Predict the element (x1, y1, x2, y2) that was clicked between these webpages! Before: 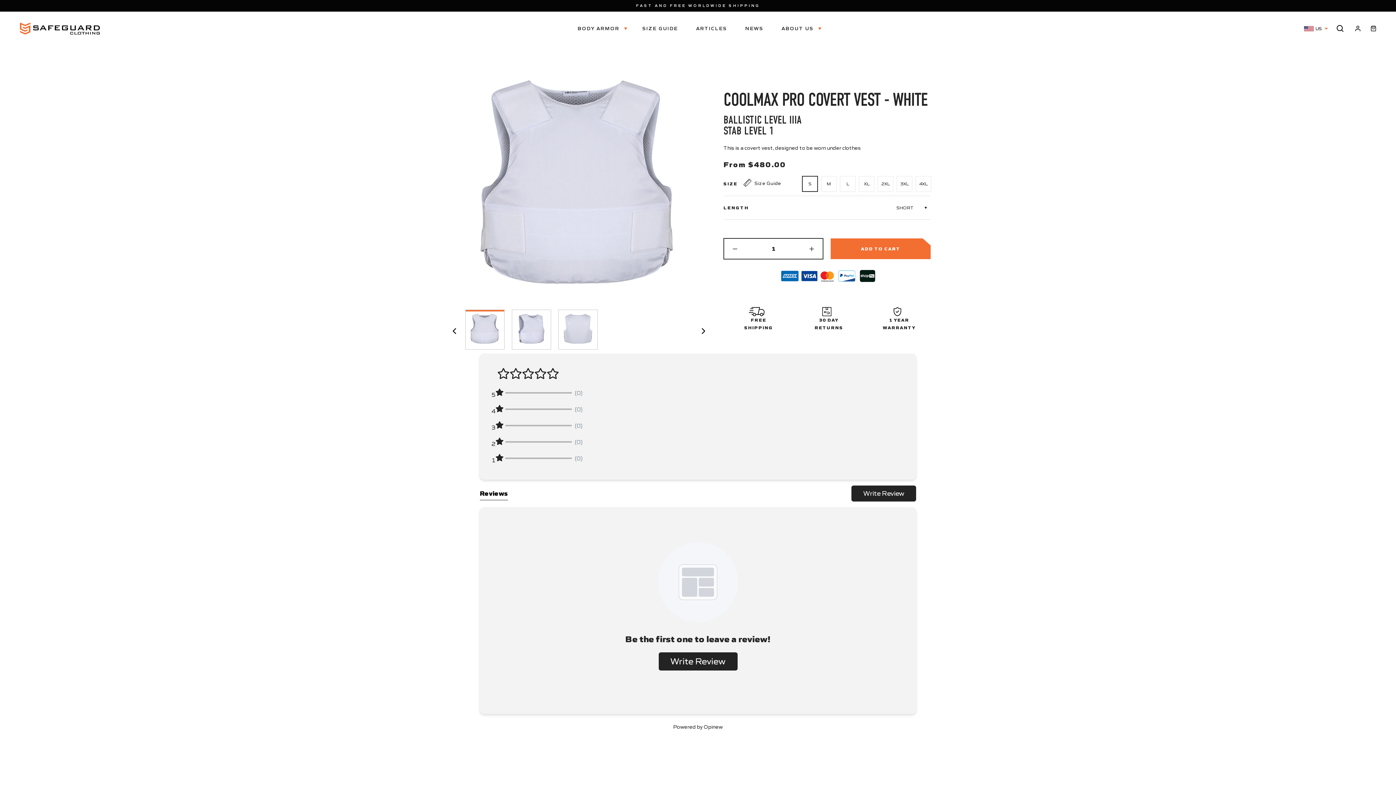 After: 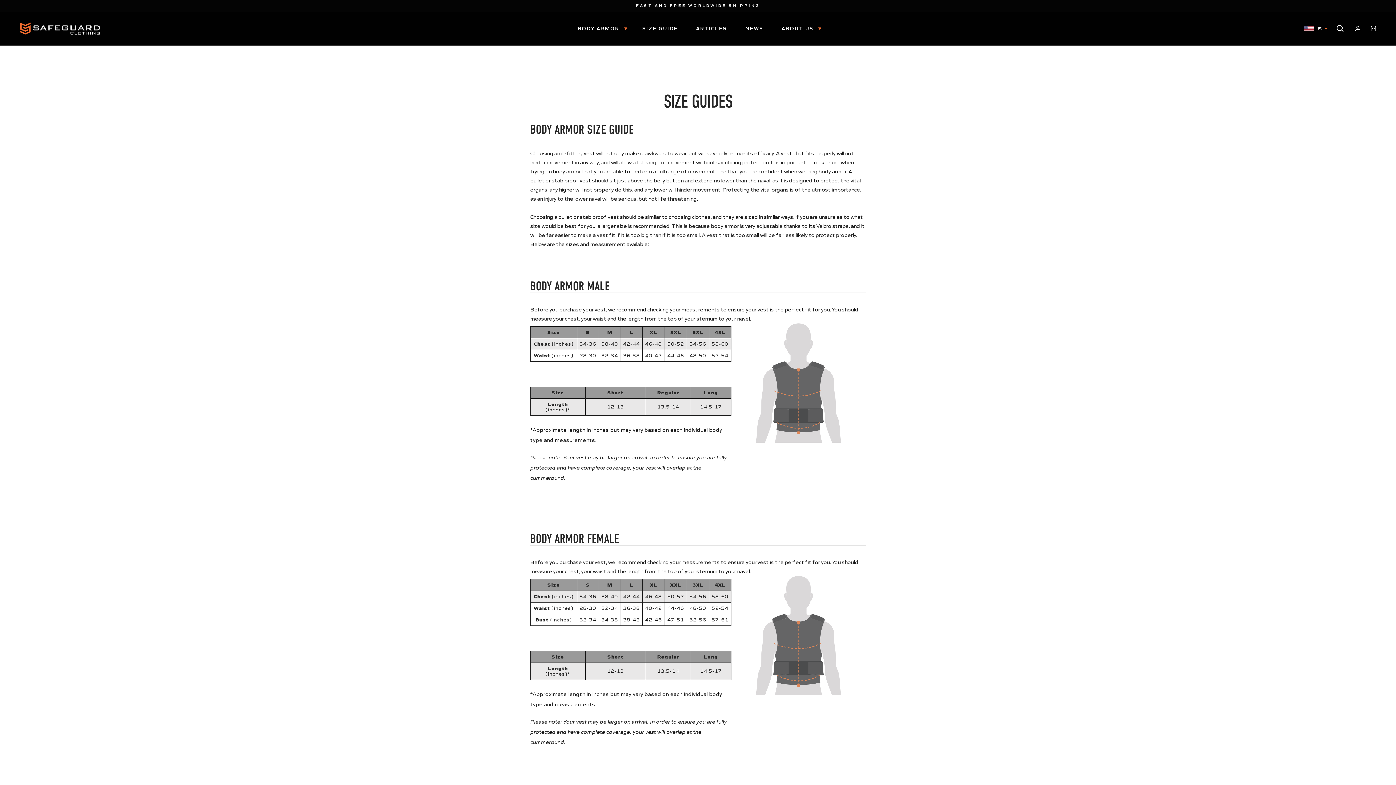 Action: bbox: (633, 11, 687, 45) label: SIZE GUIDE